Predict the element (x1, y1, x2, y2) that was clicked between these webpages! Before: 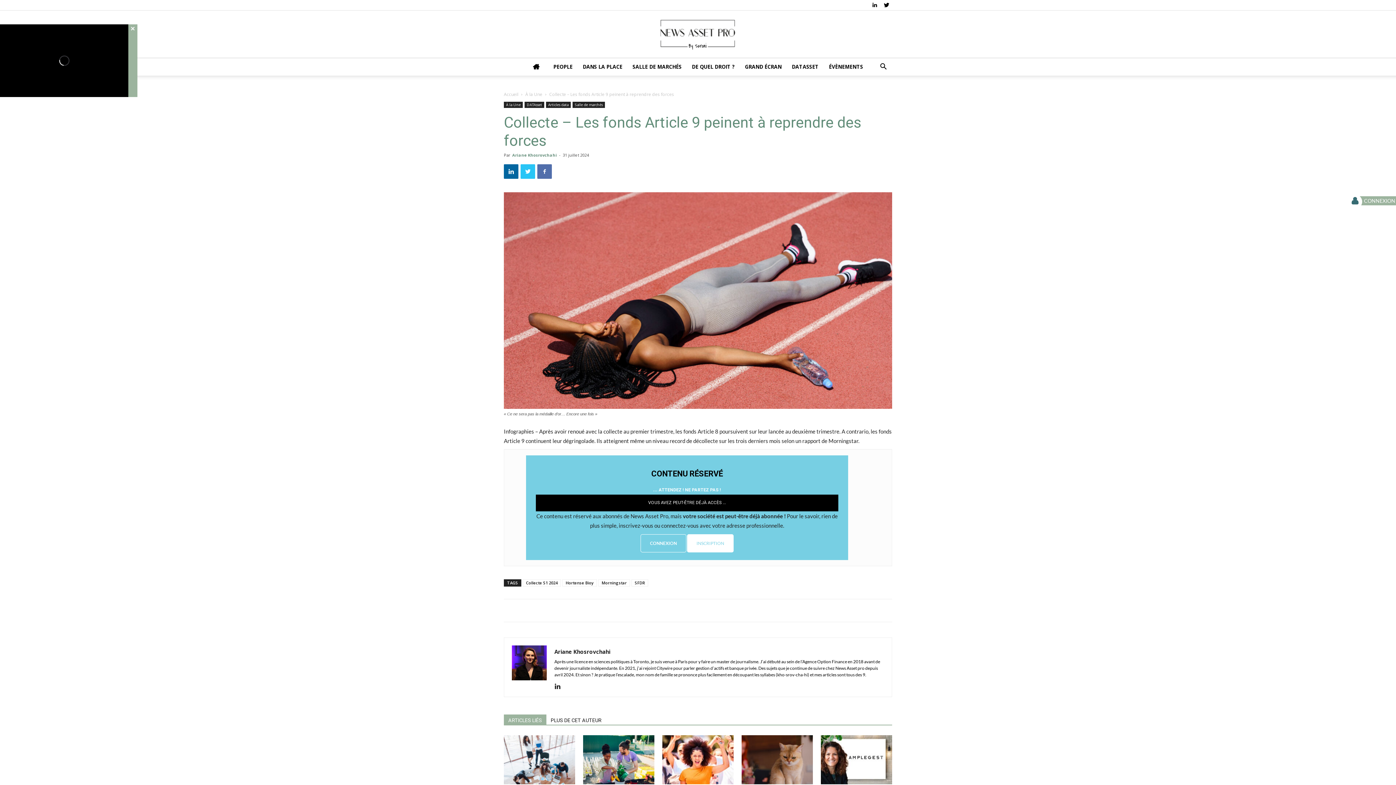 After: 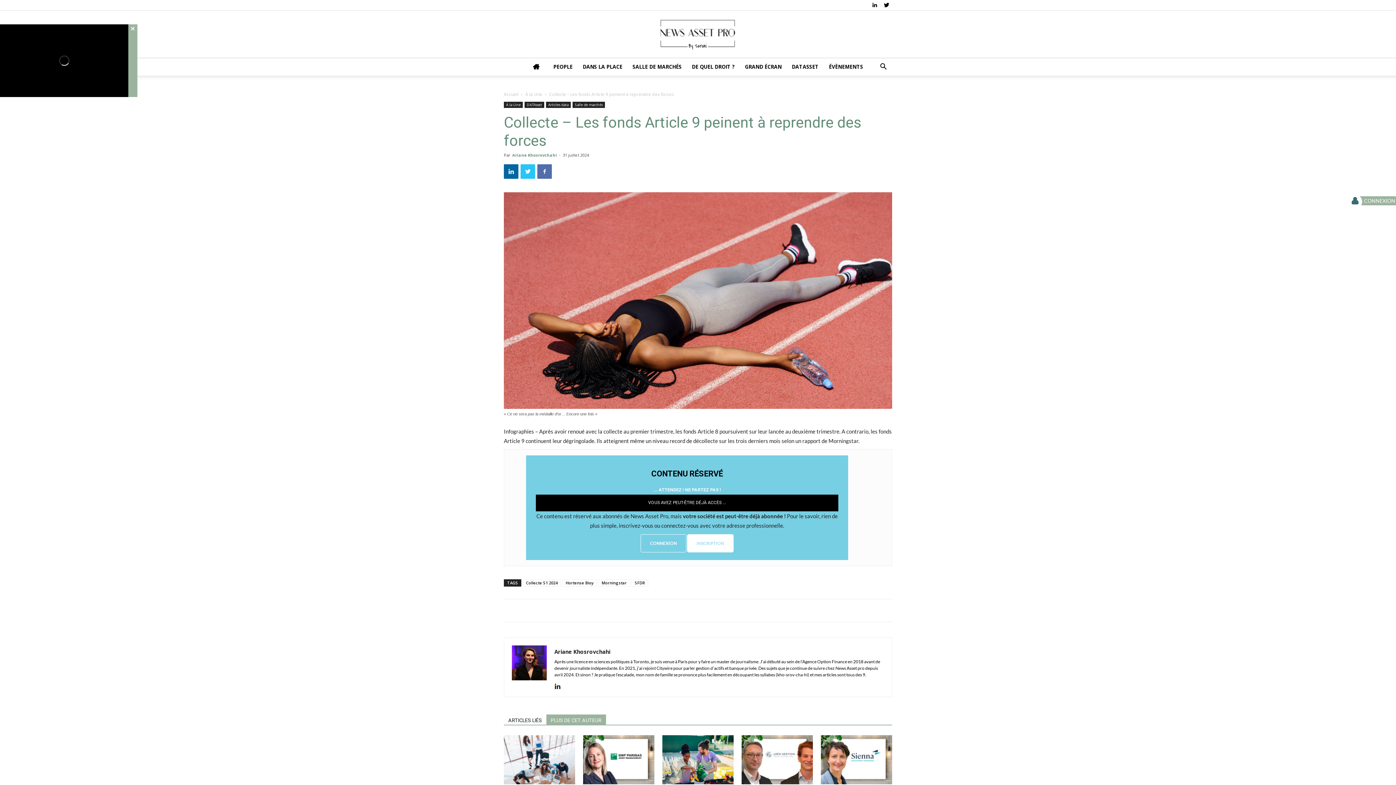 Action: bbox: (546, 714, 606, 725) label: PLUS DE CET AUTEUR